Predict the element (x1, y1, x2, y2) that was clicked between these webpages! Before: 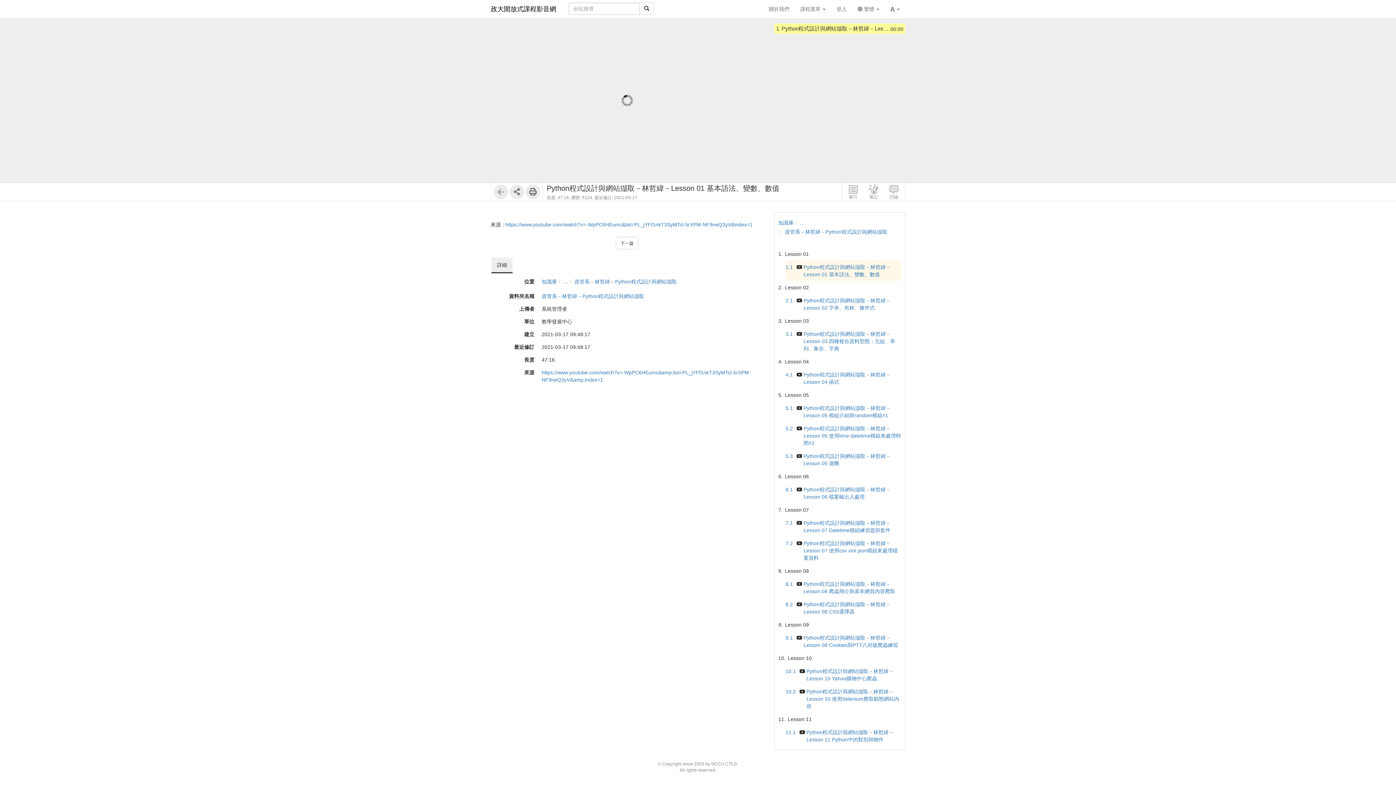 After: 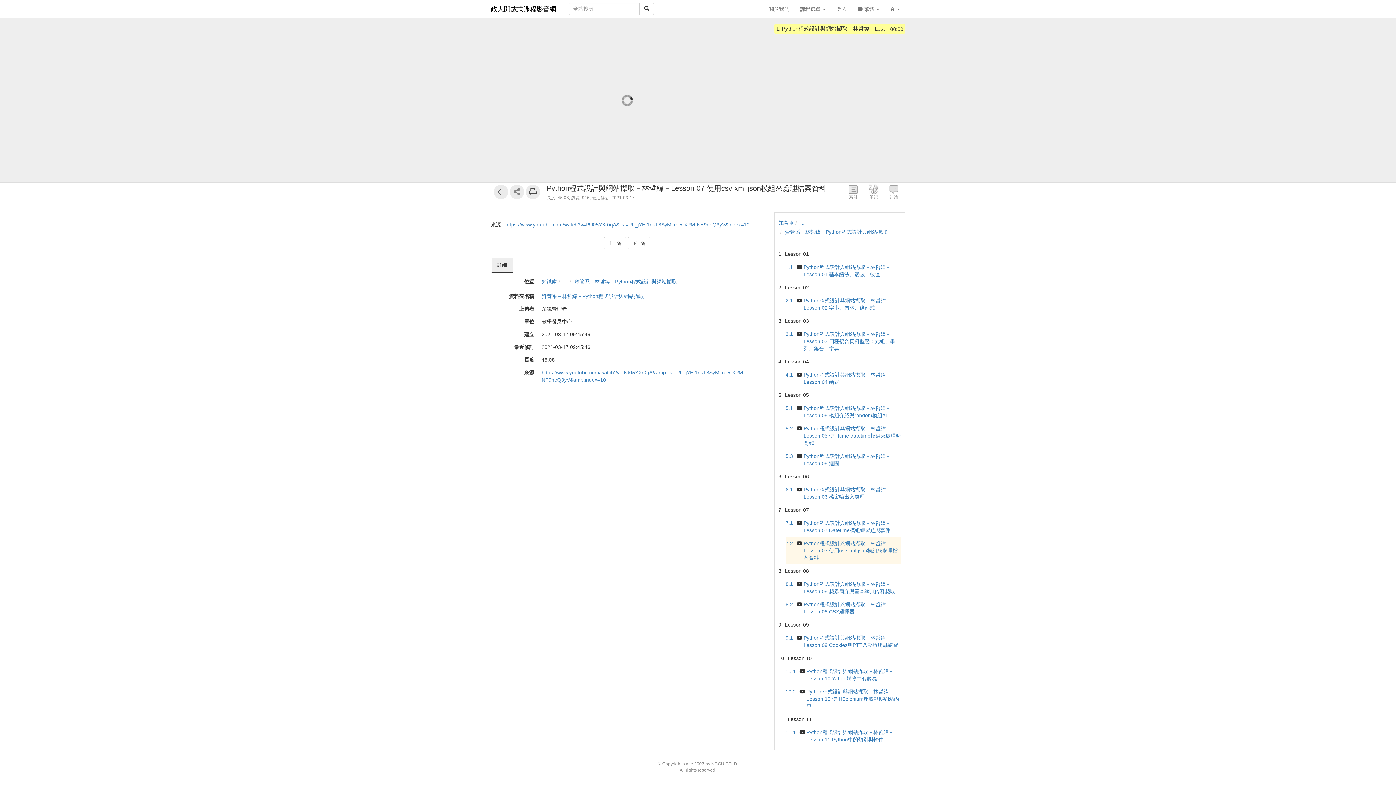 Action: label: 7.2
Python程式設計與網站擷取－林哲緯－Lesson 07 使⽤csv xml json模組來處理檔案資料 bbox: (785, 539, 901, 561)